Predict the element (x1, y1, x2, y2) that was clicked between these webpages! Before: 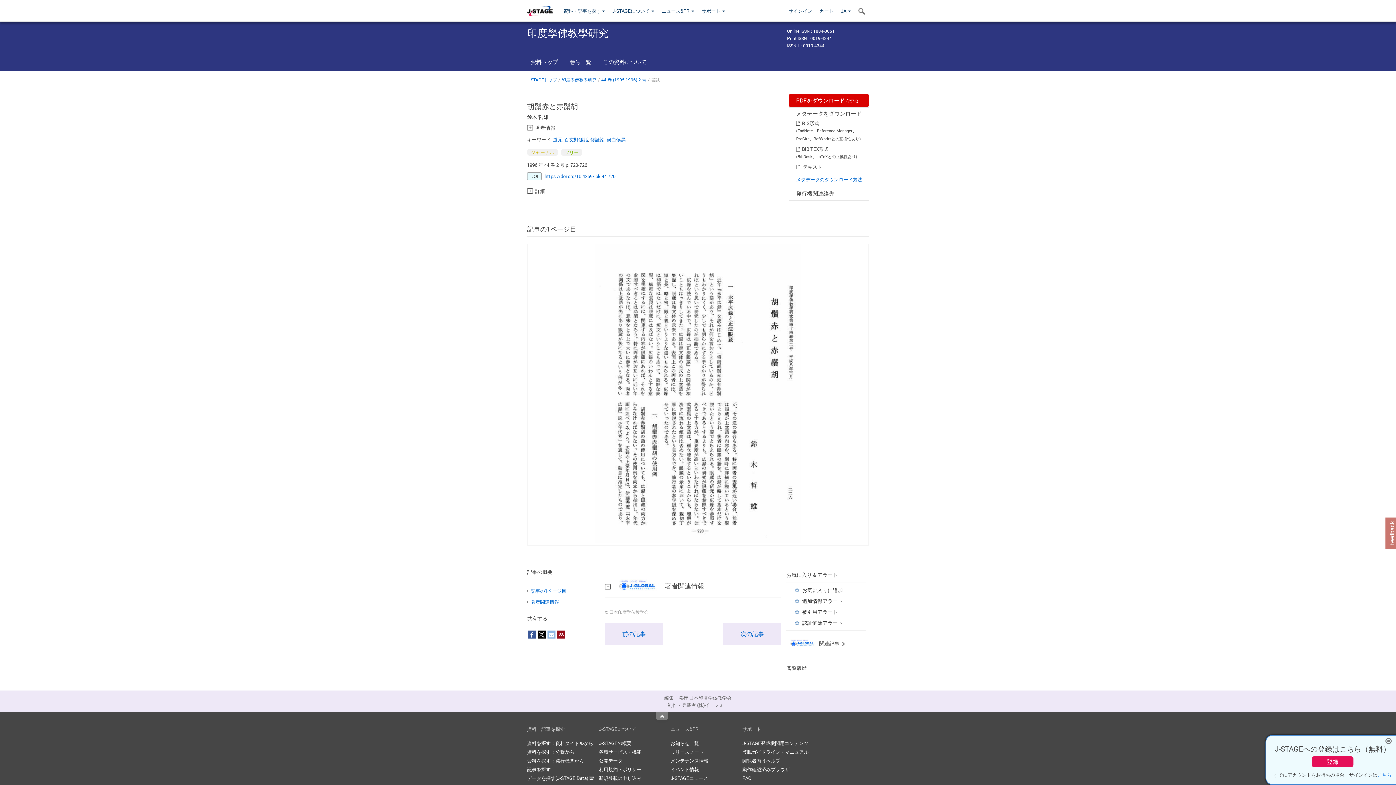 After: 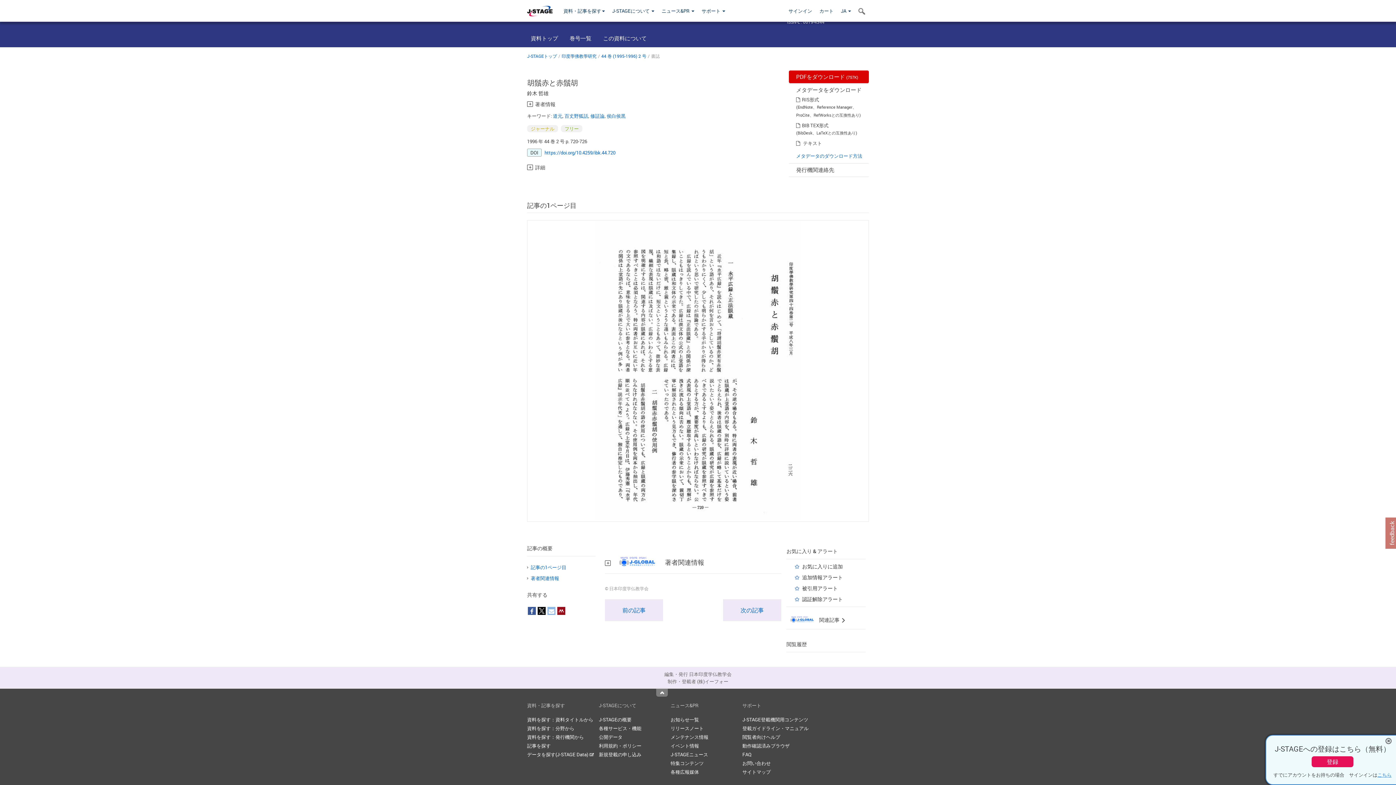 Action: bbox: (530, 598, 559, 605) label: 著者関連情報